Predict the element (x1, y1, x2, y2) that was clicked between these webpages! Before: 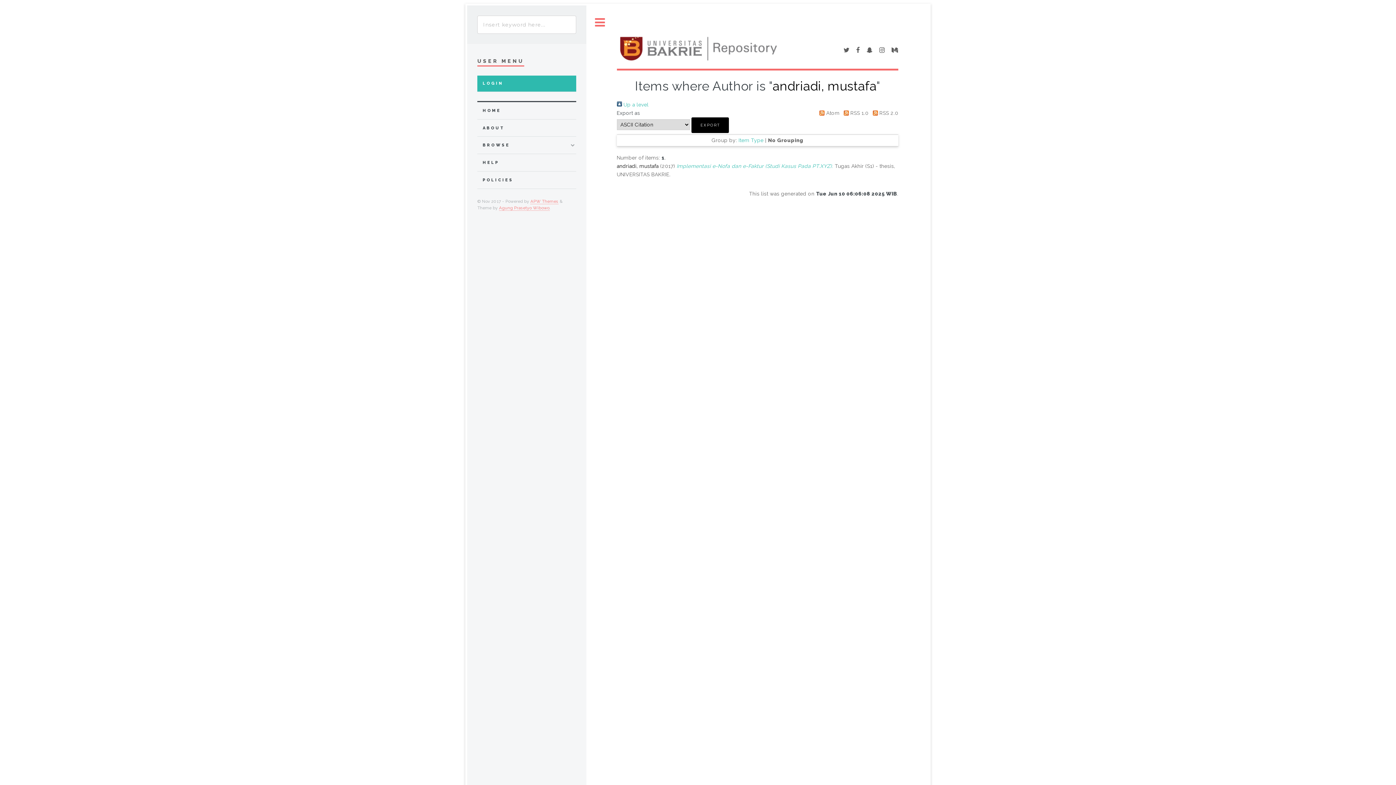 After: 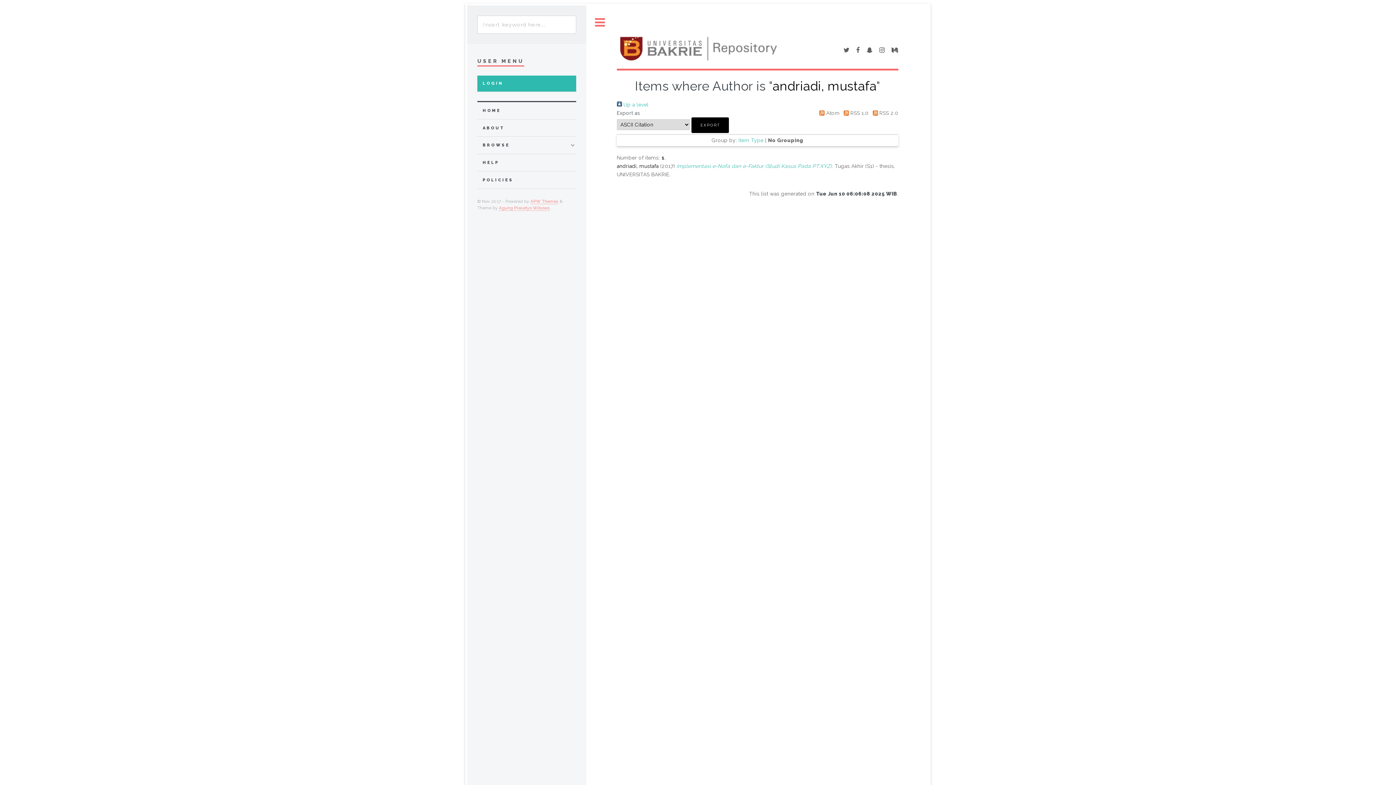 Action: bbox: (879, 47, 885, 53)